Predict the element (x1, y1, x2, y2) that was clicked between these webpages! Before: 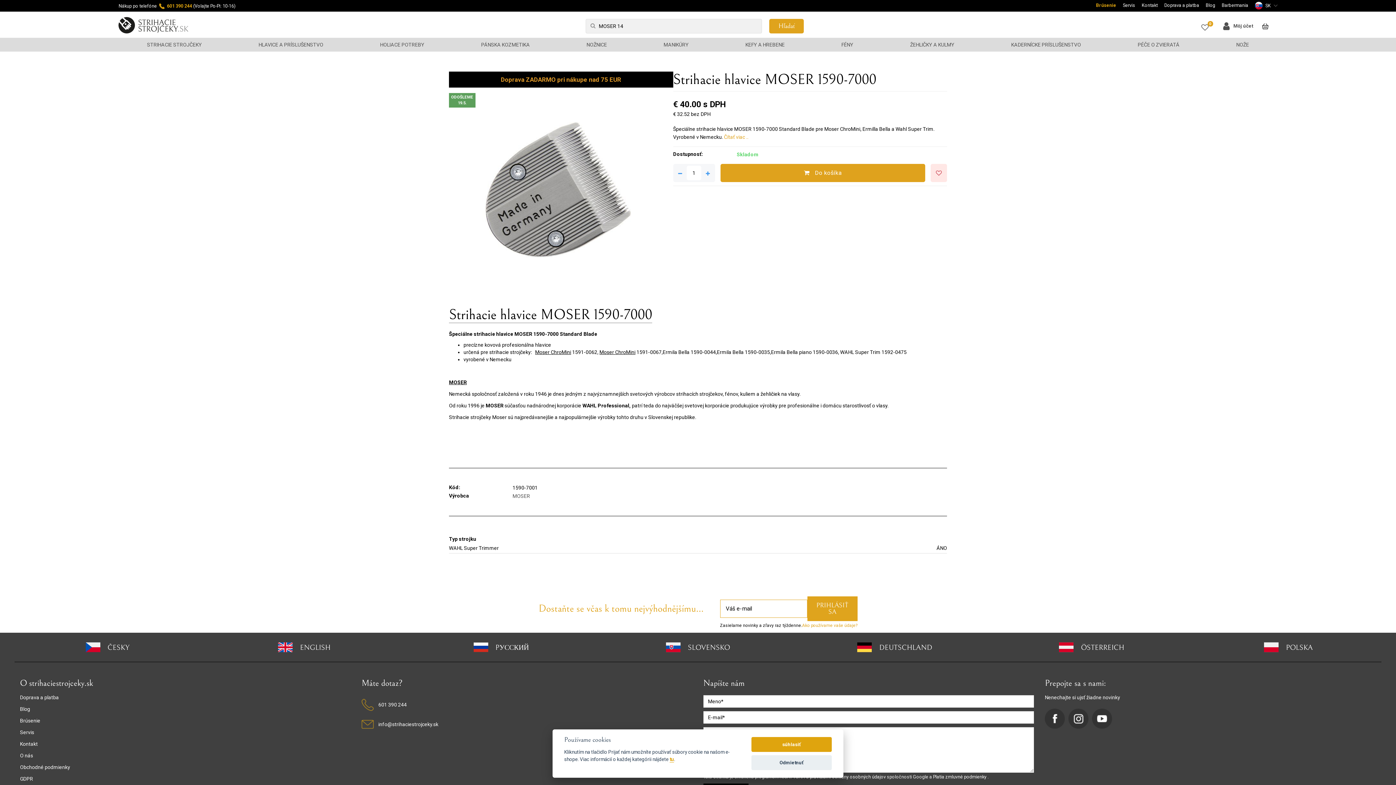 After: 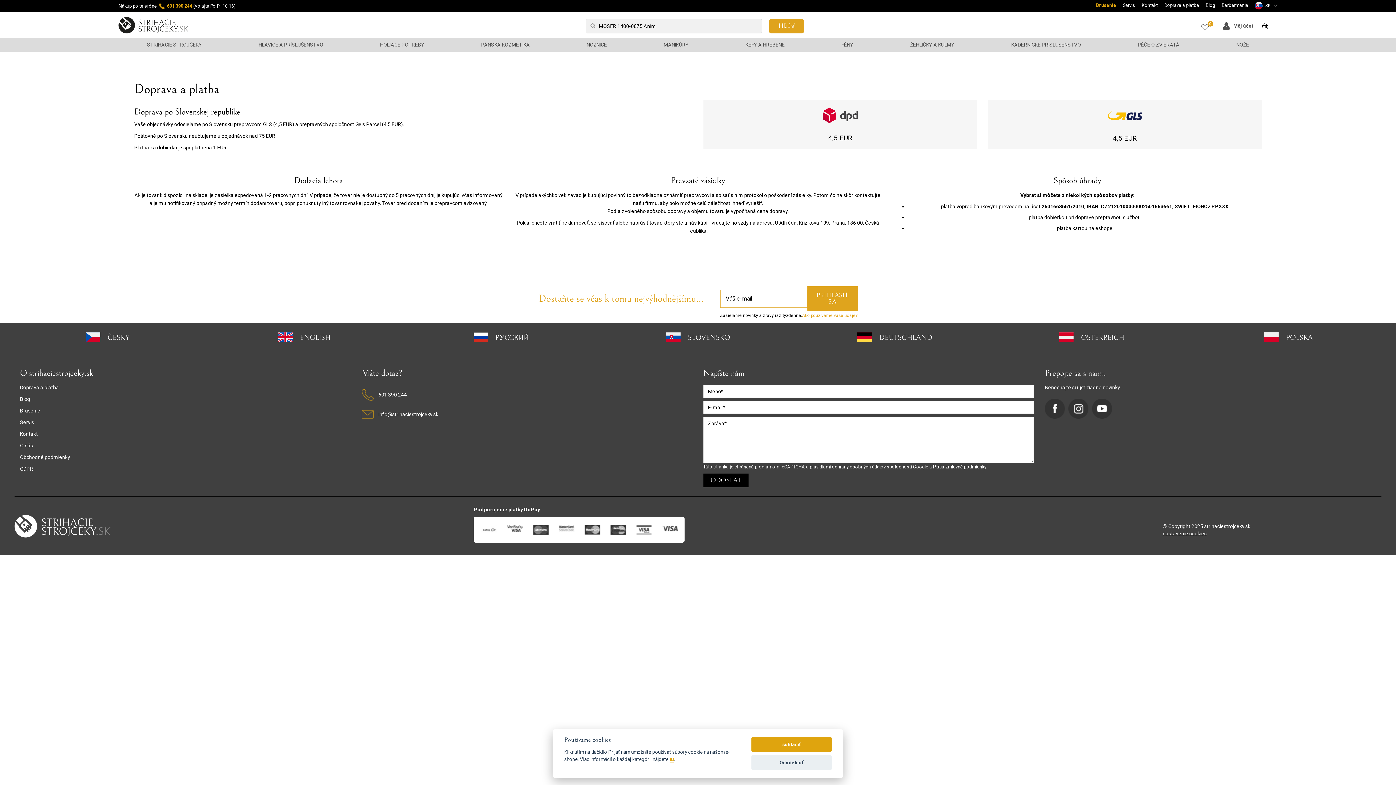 Action: label: Doprava a platba bbox: (20, 694, 58, 700)